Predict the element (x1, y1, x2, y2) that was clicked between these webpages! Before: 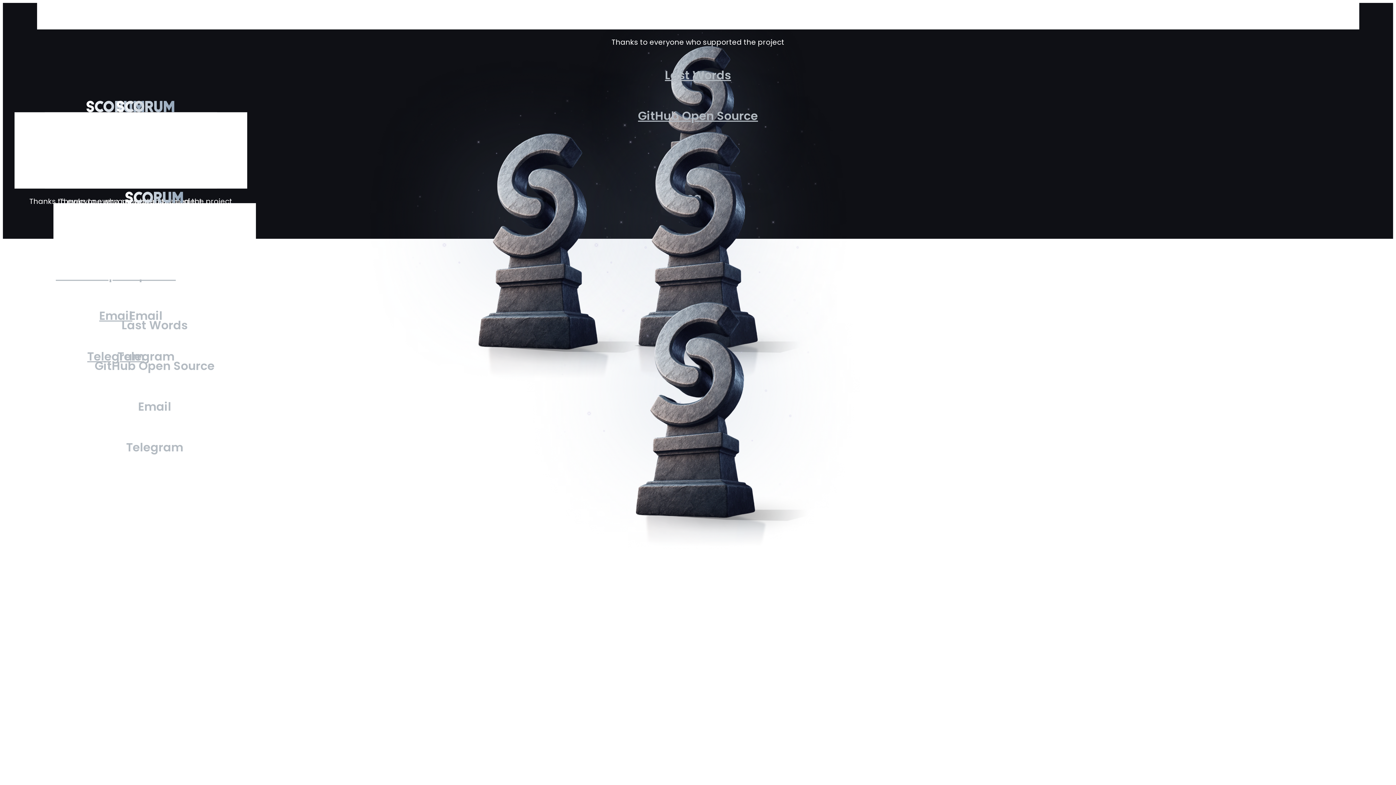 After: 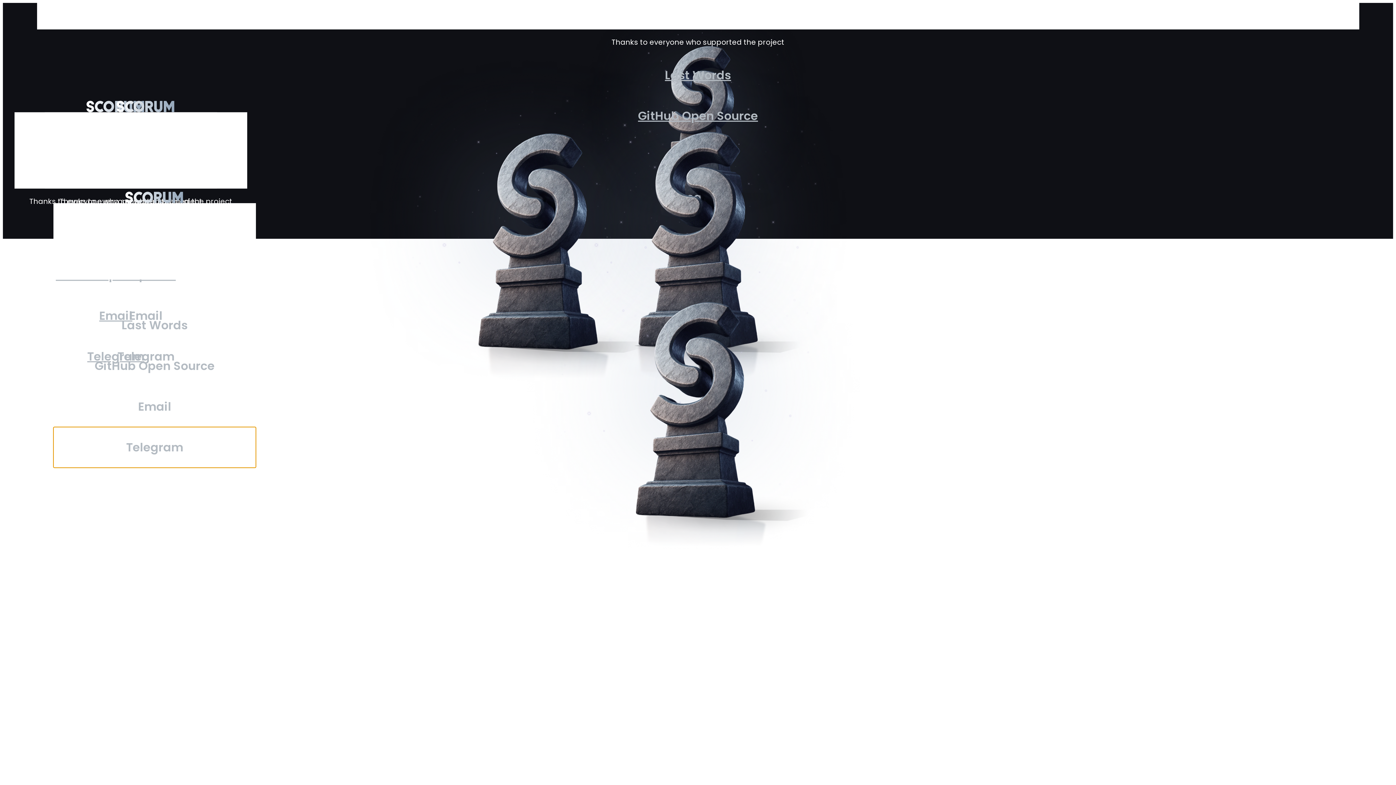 Action: bbox: (53, 427, 256, 467) label: Telegram